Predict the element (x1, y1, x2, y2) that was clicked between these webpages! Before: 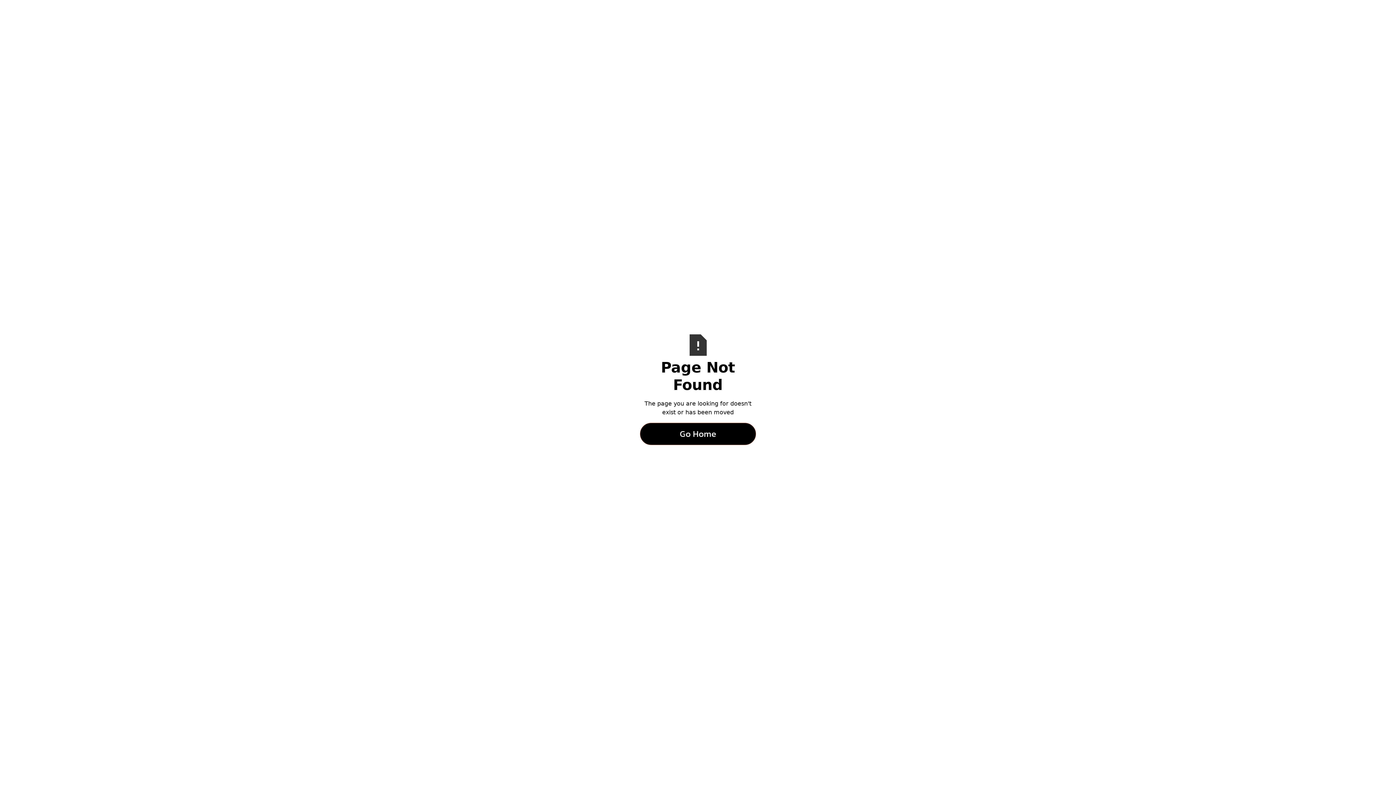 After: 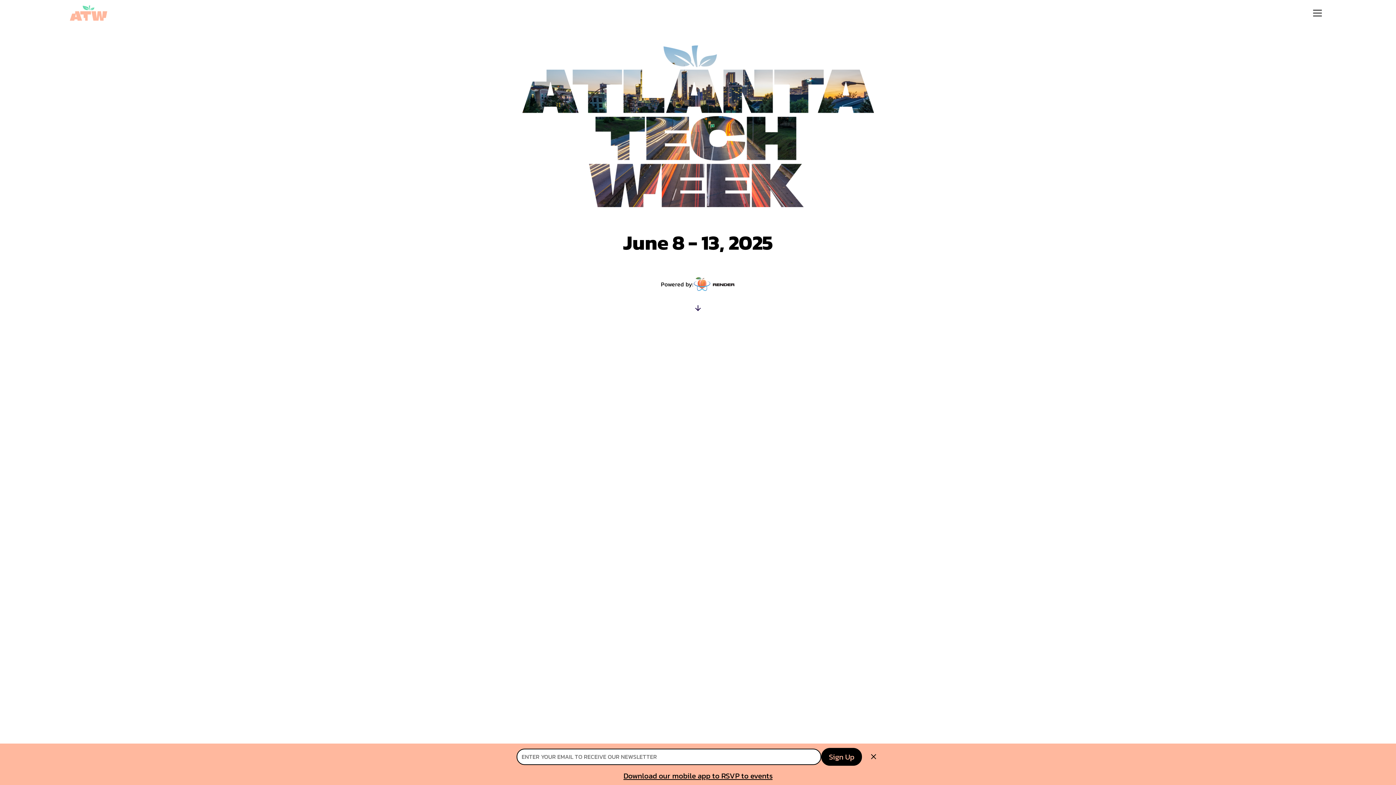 Action: bbox: (640, 422, 756, 445) label: Go Home